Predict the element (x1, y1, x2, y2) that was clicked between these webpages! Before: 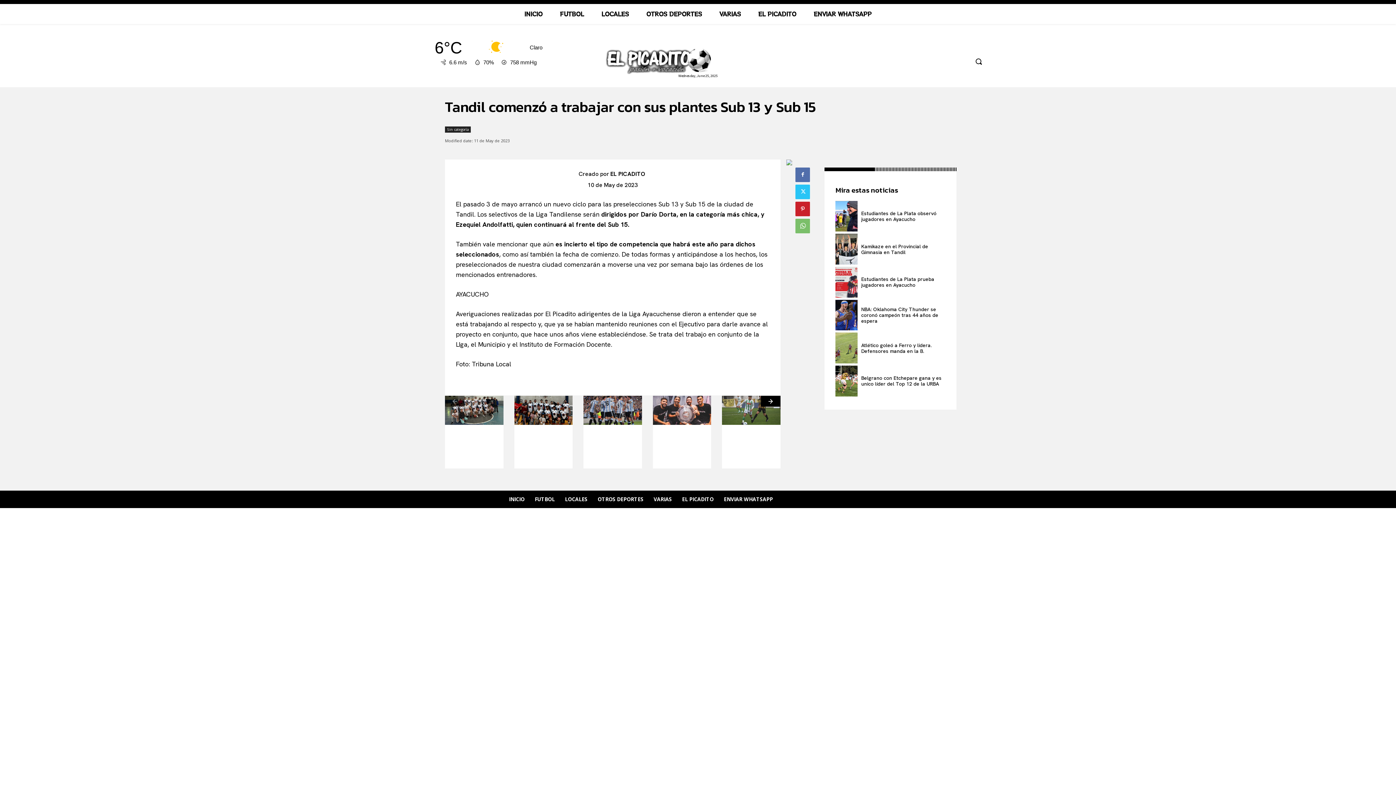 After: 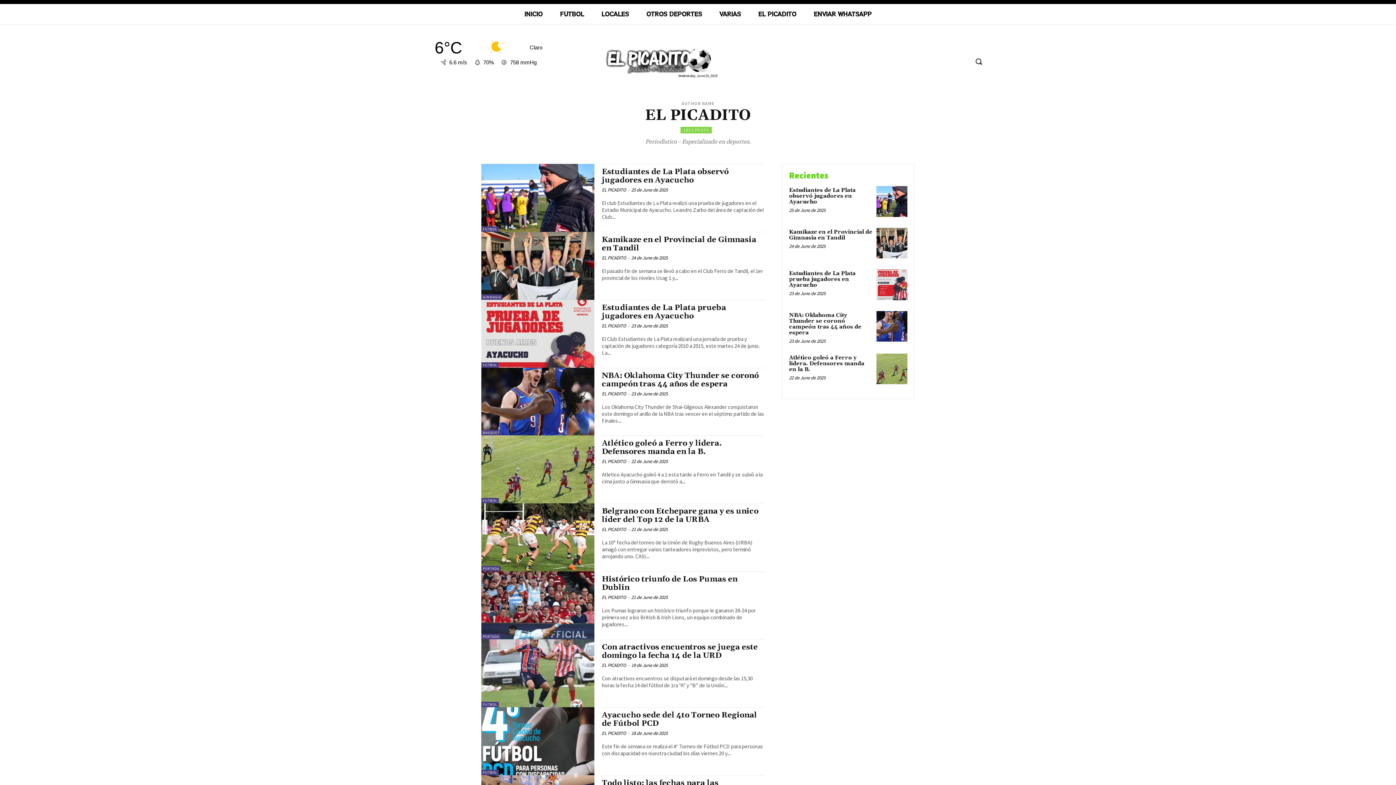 Action: label: EL PICADITO bbox: (610, 170, 645, 177)